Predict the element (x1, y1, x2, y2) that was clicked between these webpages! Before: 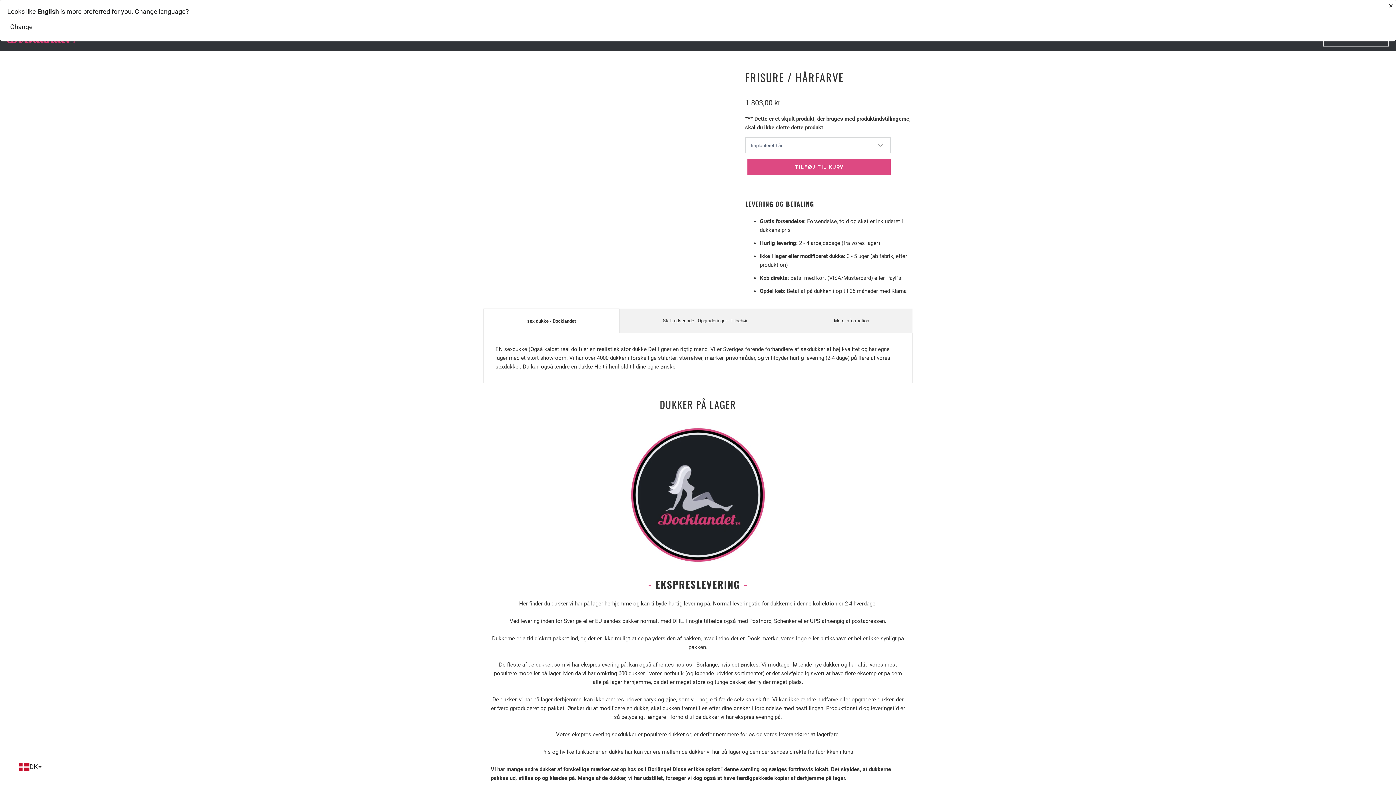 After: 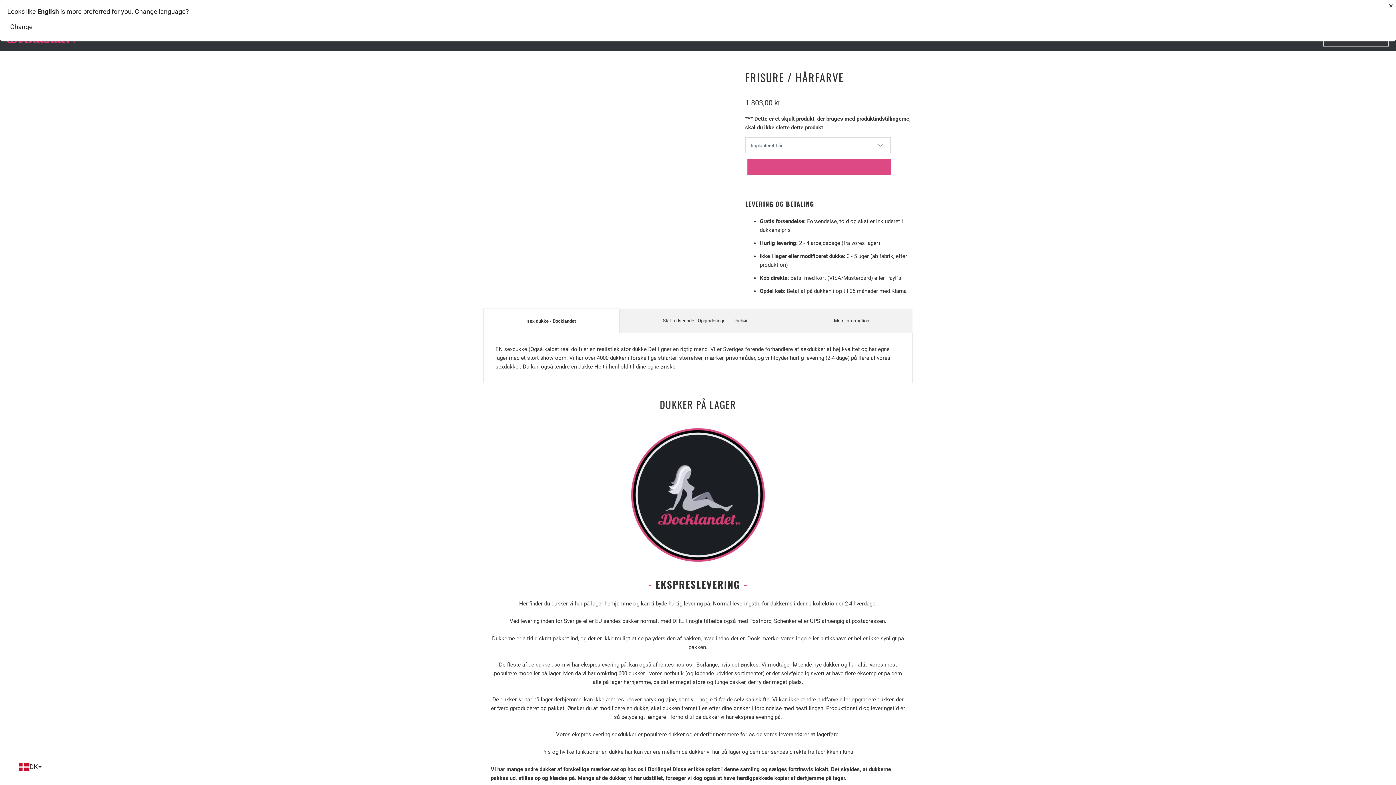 Action: bbox: (747, 158, 890, 174) label: TILFØJ TIL KURV